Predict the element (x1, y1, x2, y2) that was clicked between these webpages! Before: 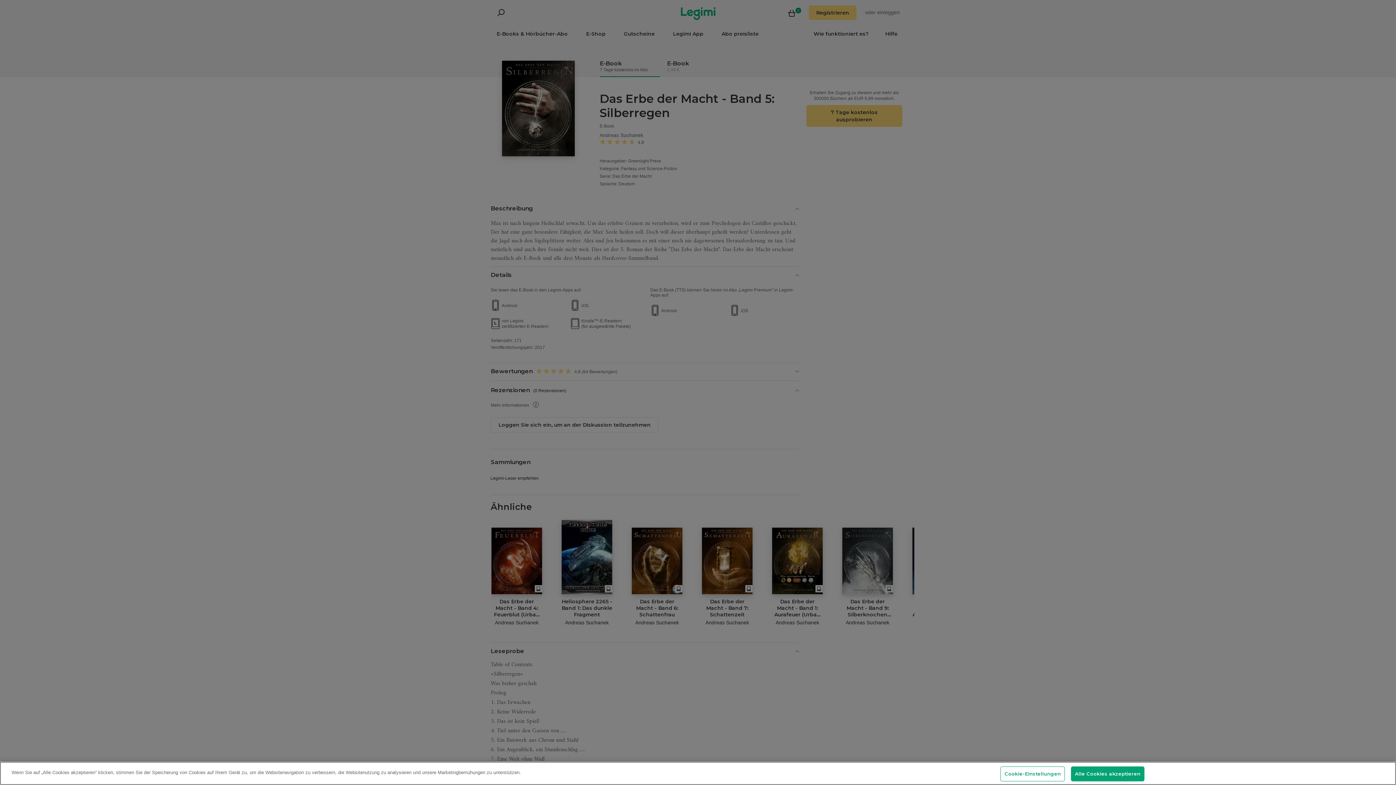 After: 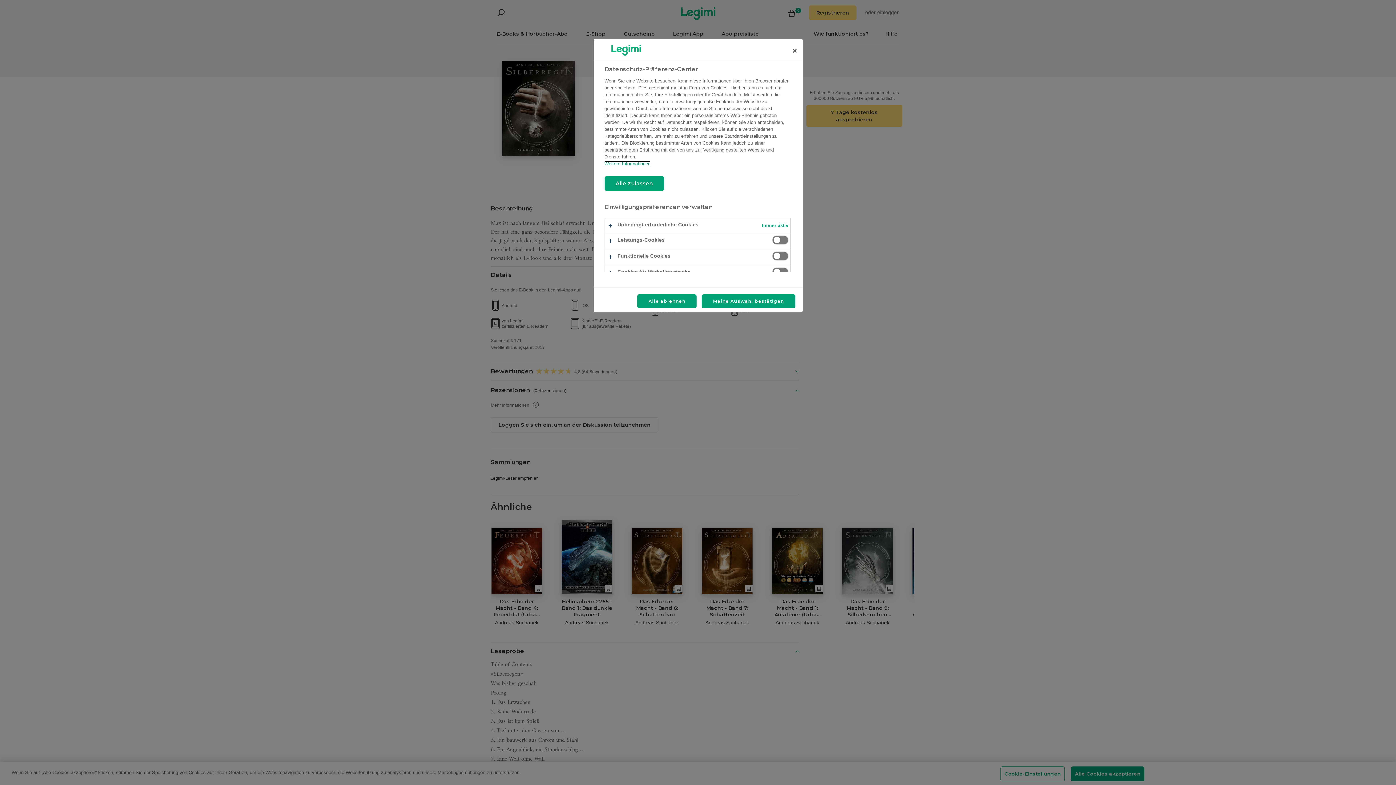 Action: label: Cookie-Einstellungen bbox: (1000, 766, 1065, 781)